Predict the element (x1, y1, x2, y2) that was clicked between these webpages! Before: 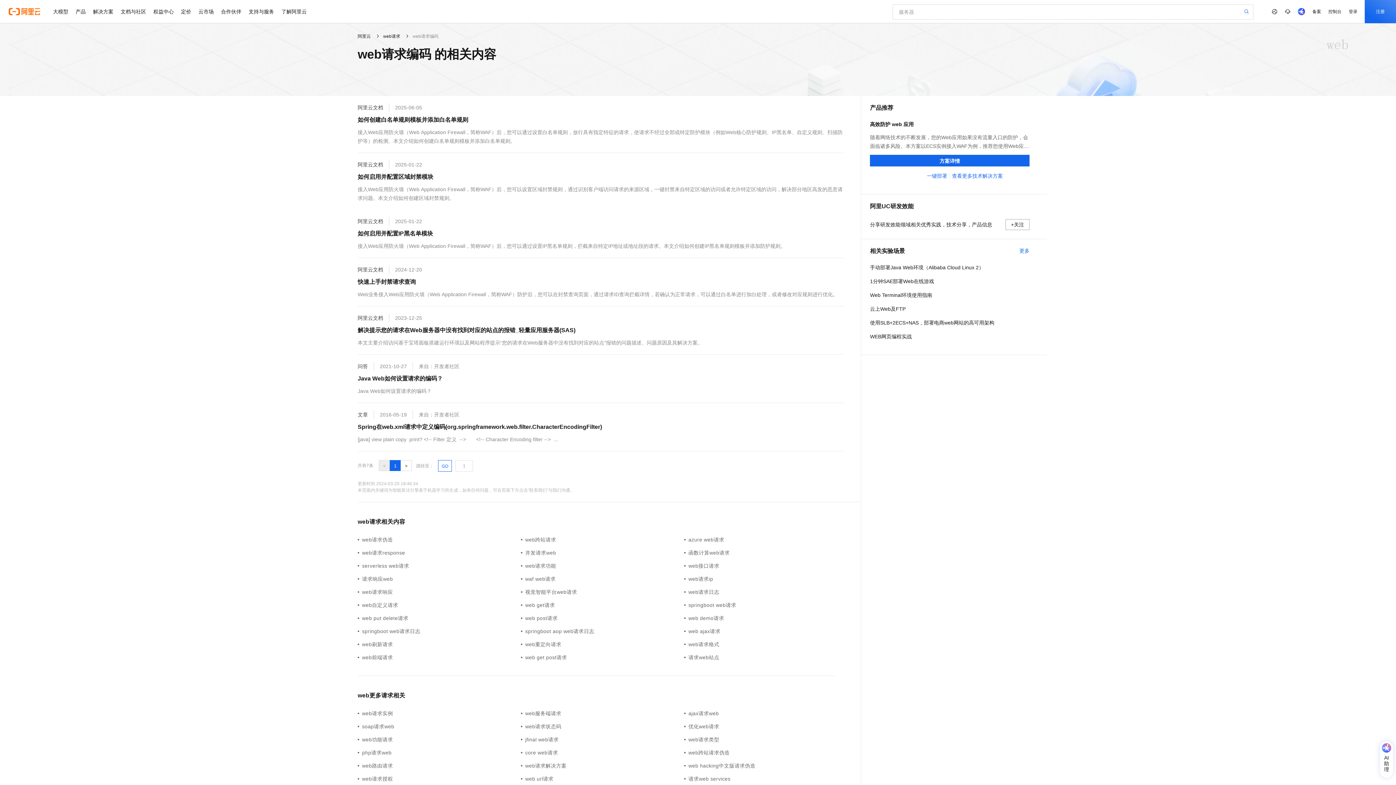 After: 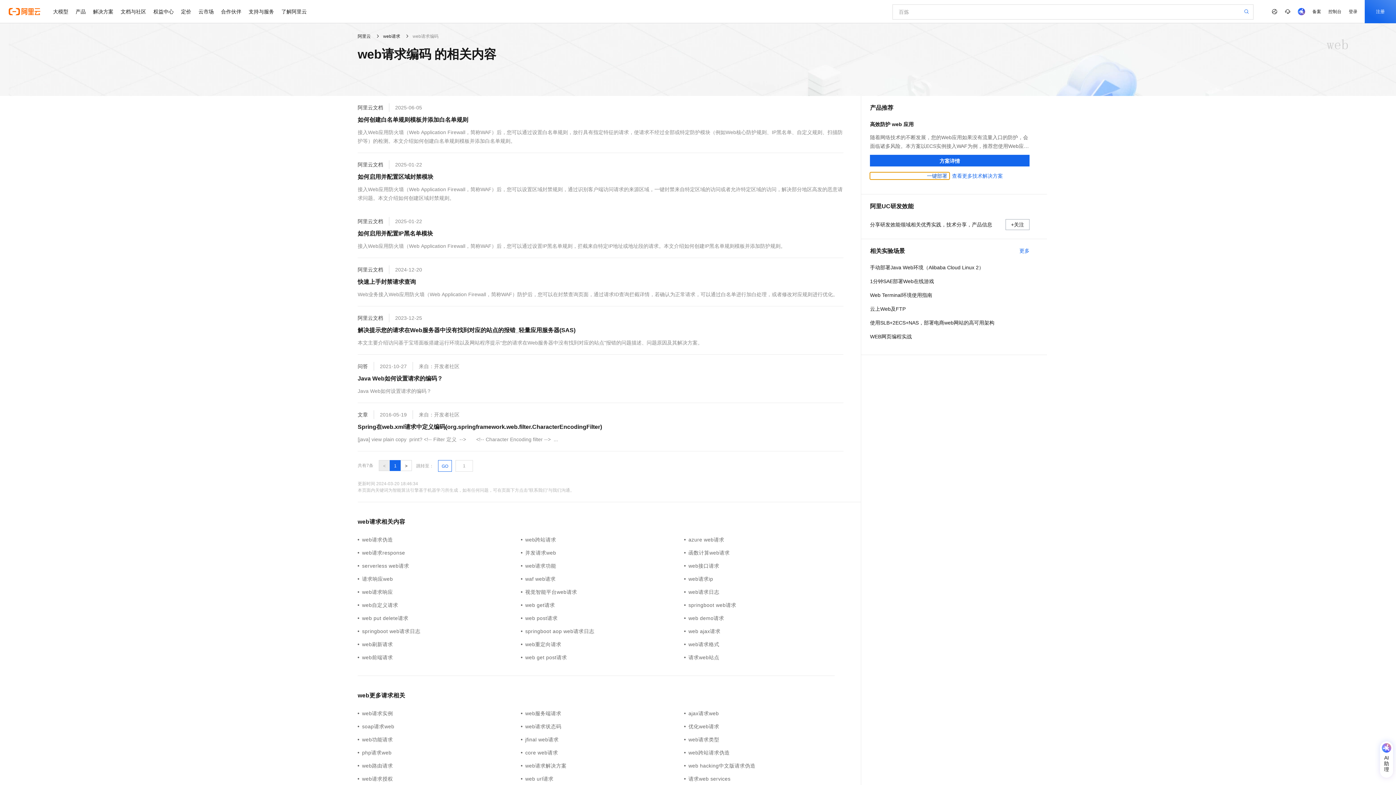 Action: bbox: (870, 172, 950, 179) label: 一键部署